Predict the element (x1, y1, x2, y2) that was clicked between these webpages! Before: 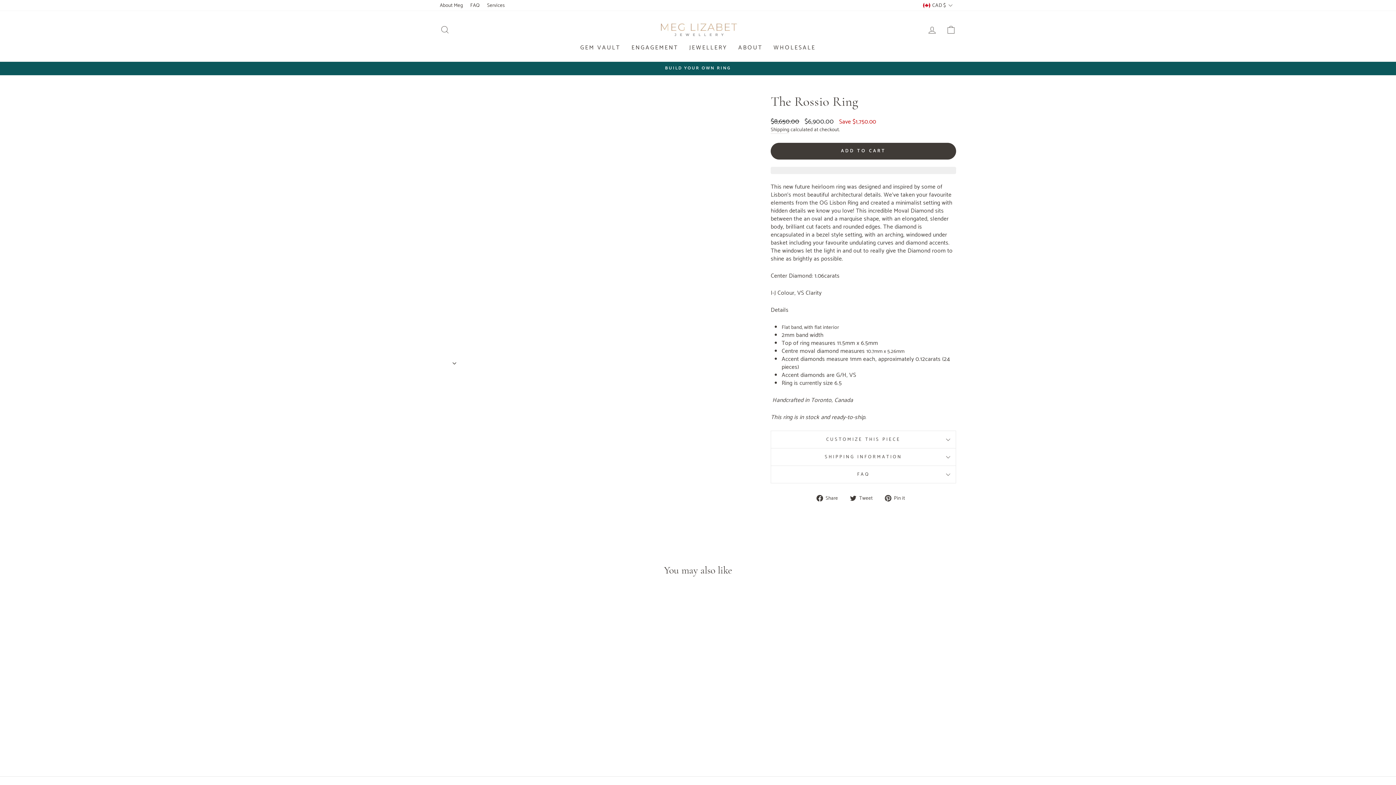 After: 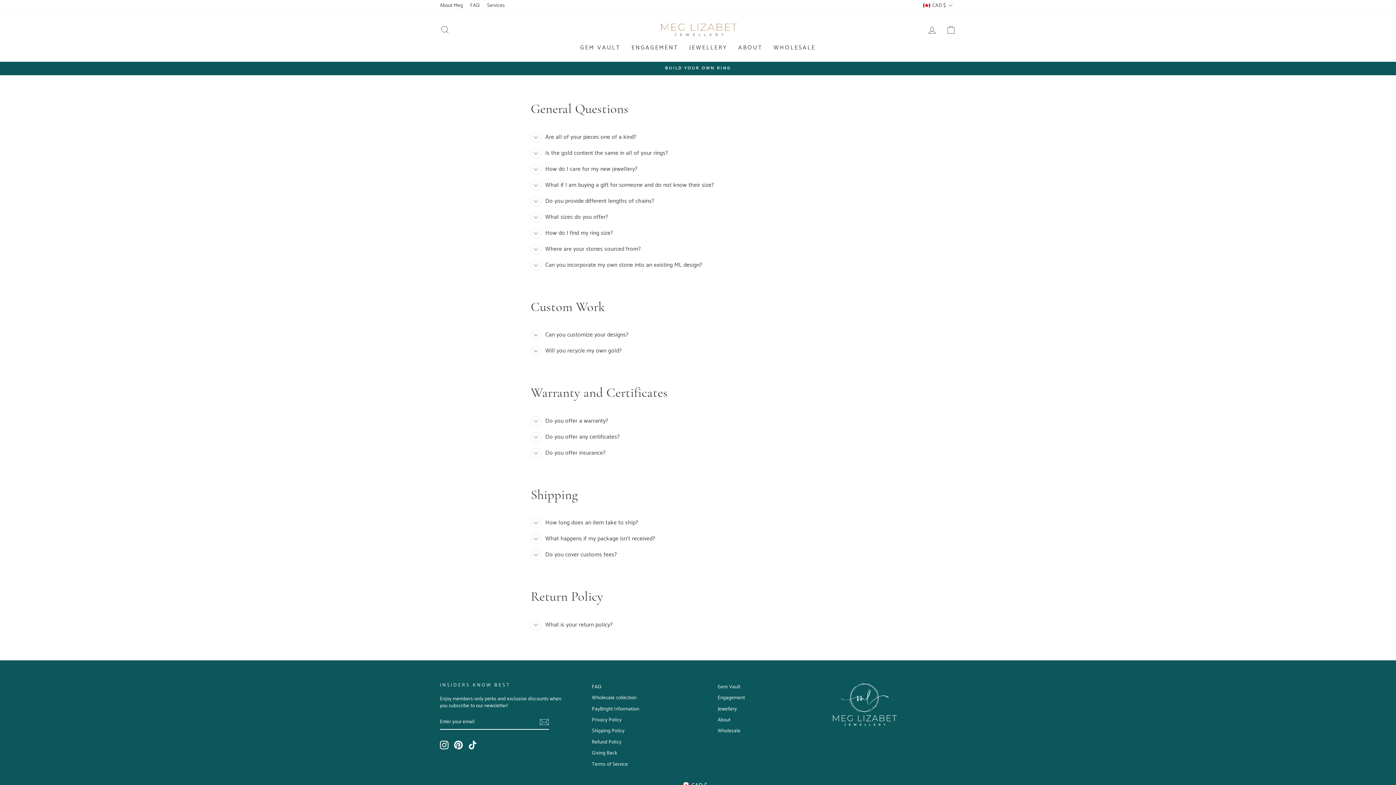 Action: bbox: (466, 0, 483, 10) label: FAQ